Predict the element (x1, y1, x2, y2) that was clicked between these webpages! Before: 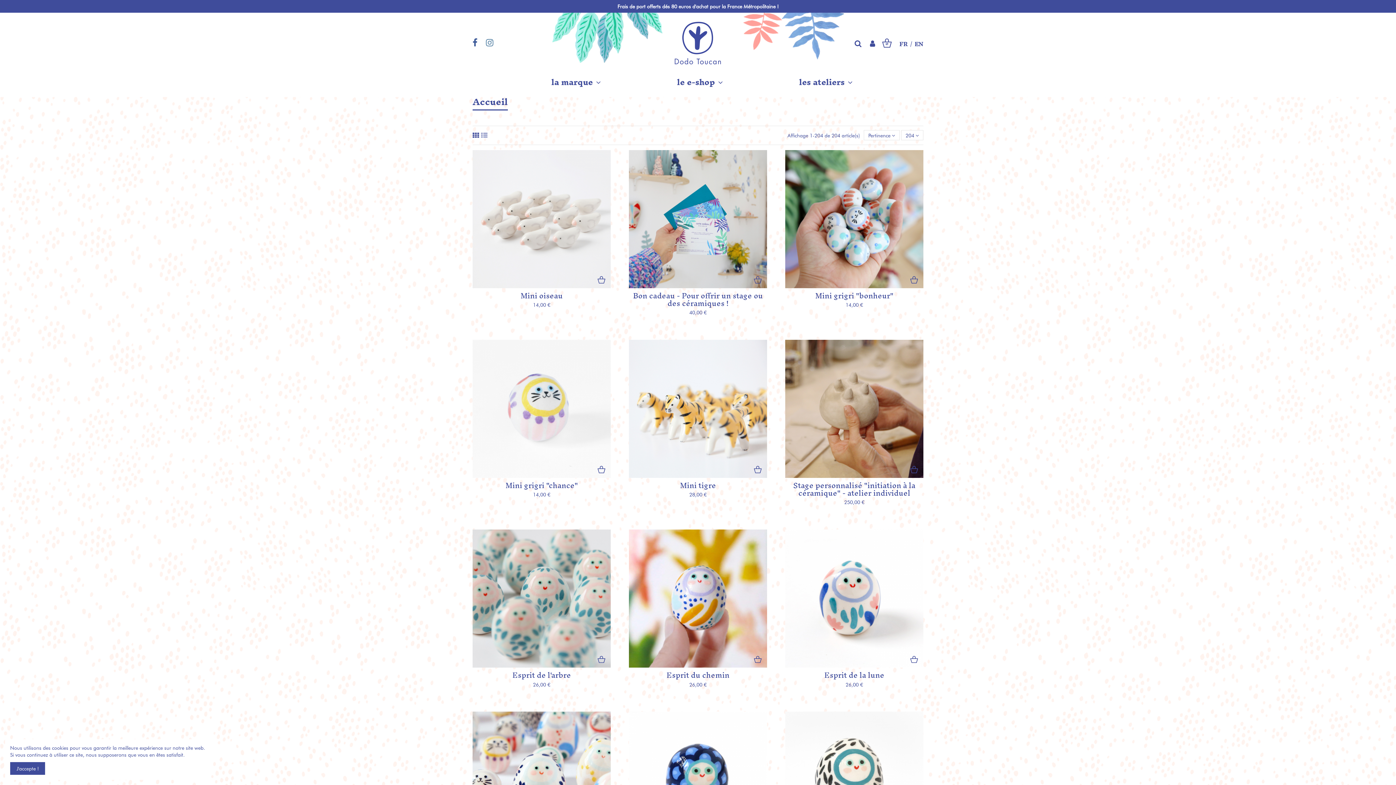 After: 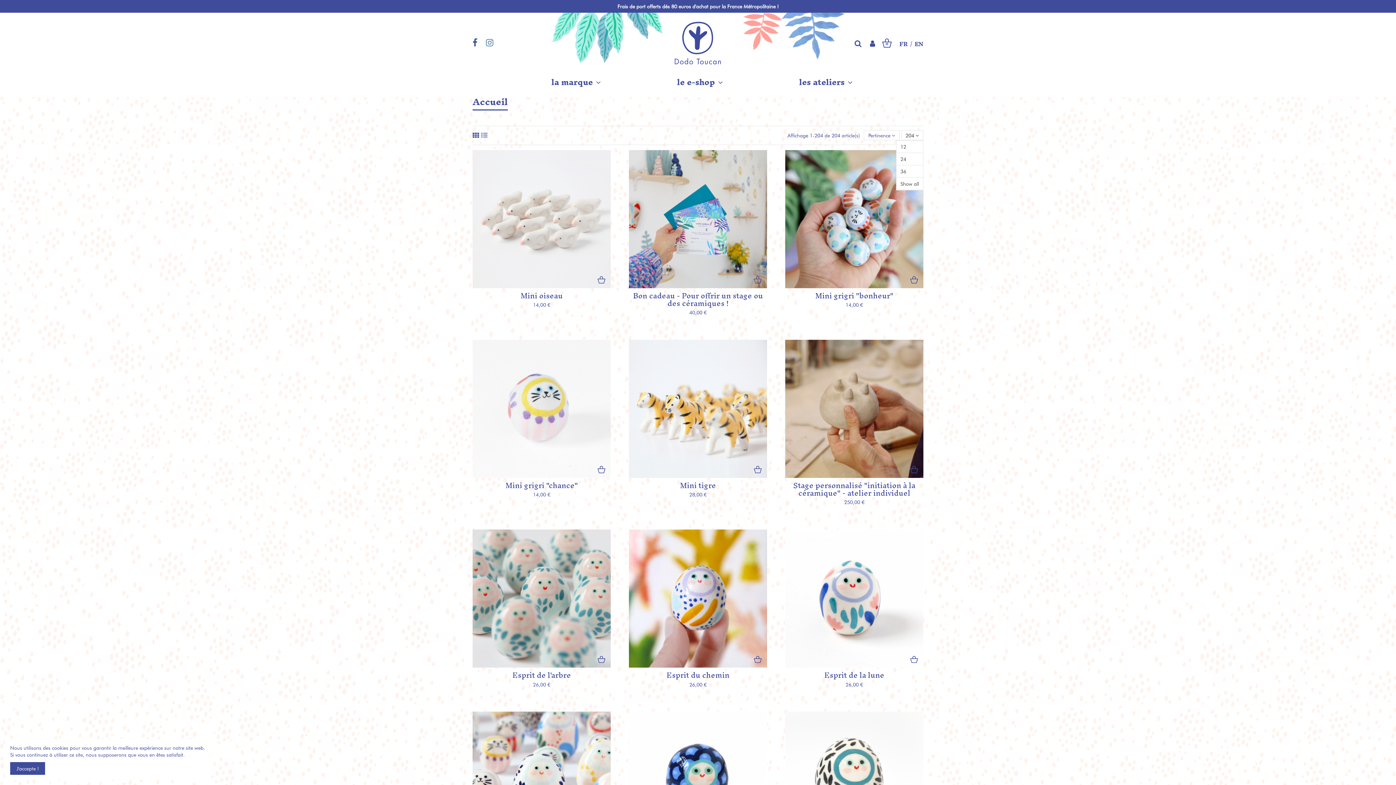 Action: bbox: (901, 130, 923, 140) label: 204 